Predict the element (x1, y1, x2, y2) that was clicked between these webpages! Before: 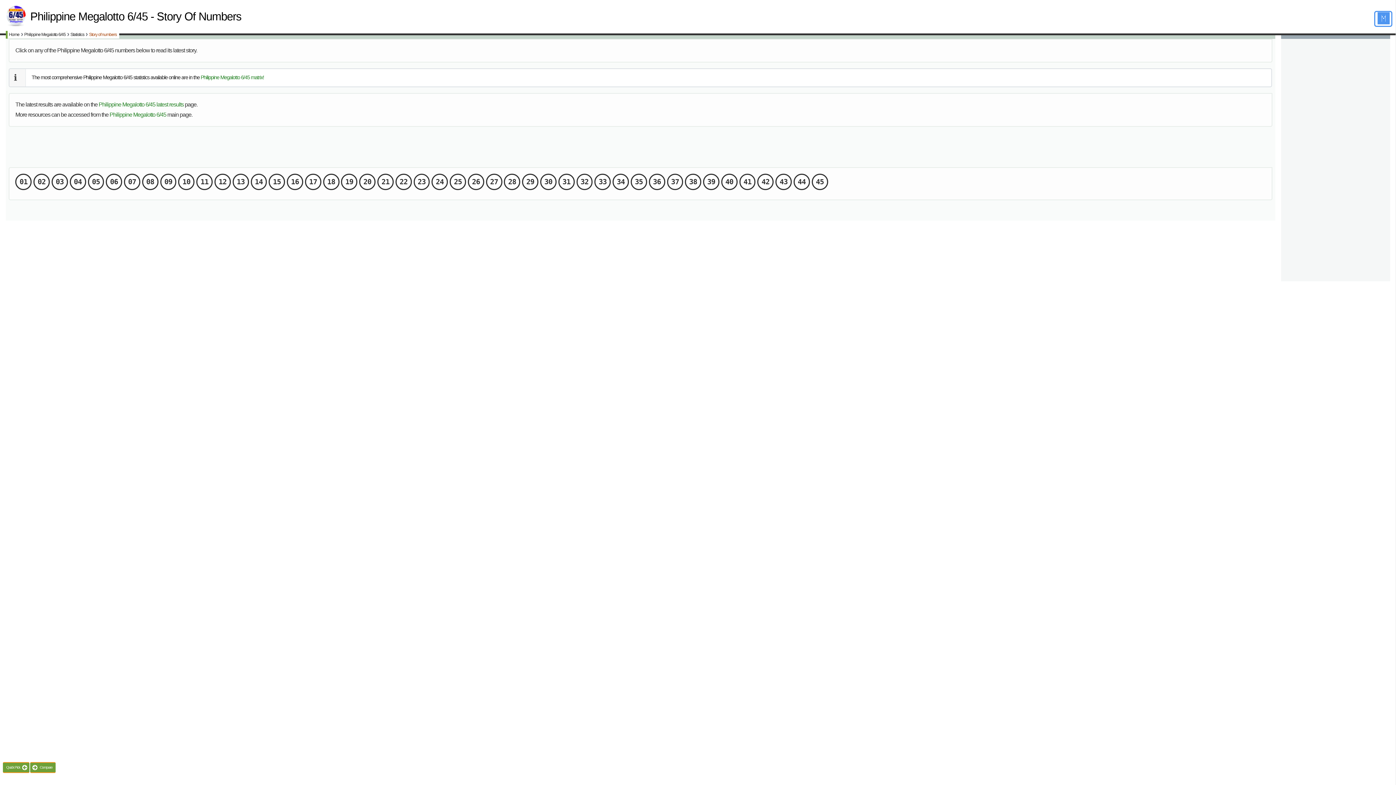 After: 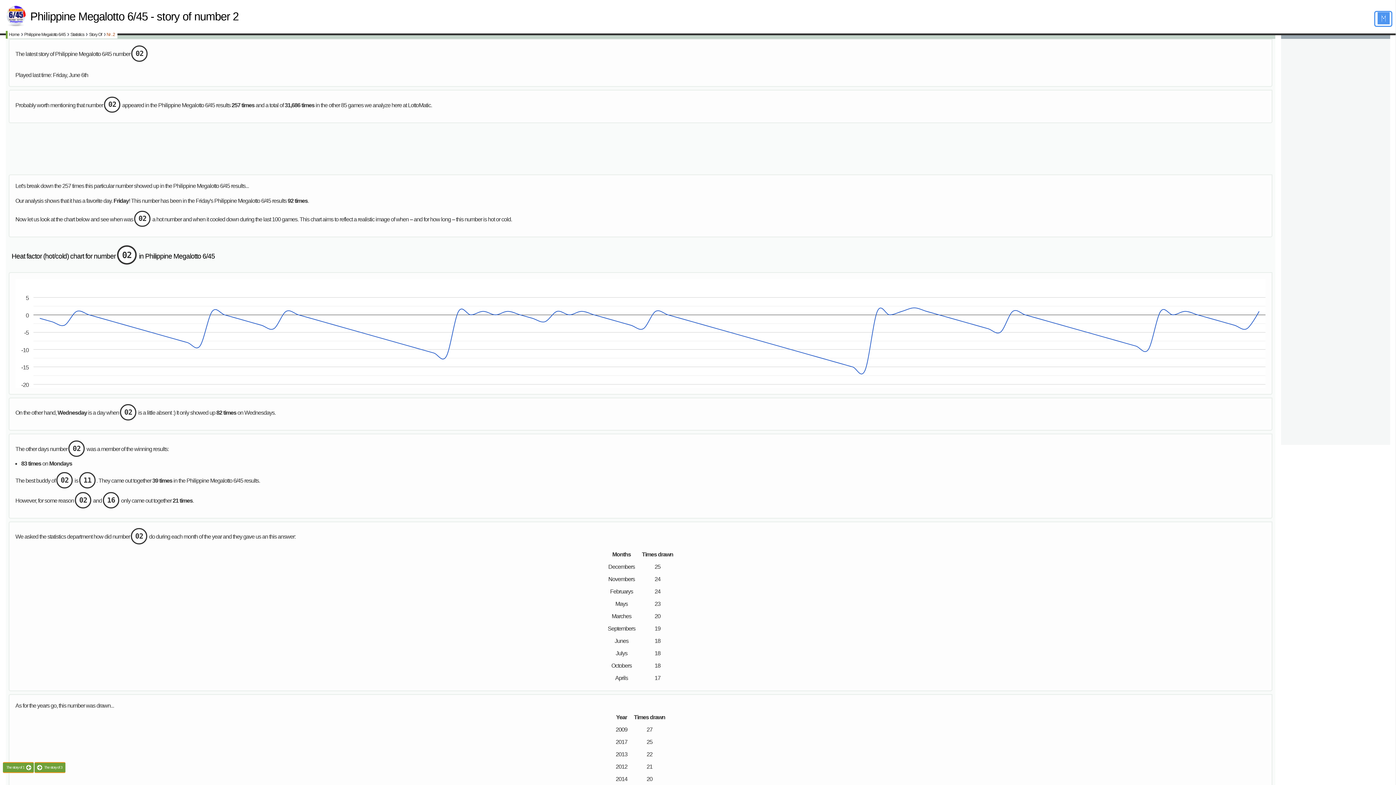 Action: label: 02 bbox: (33, 179, 50, 185)